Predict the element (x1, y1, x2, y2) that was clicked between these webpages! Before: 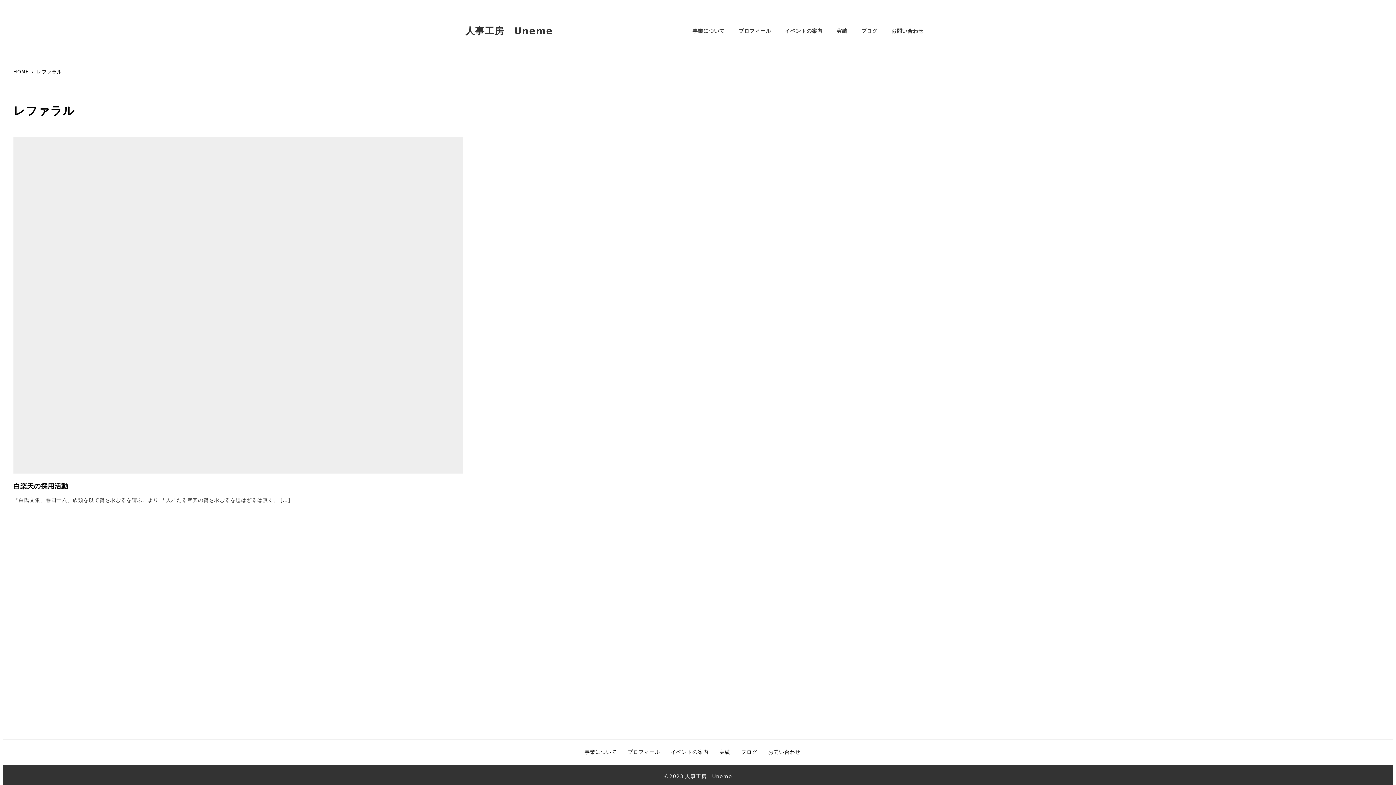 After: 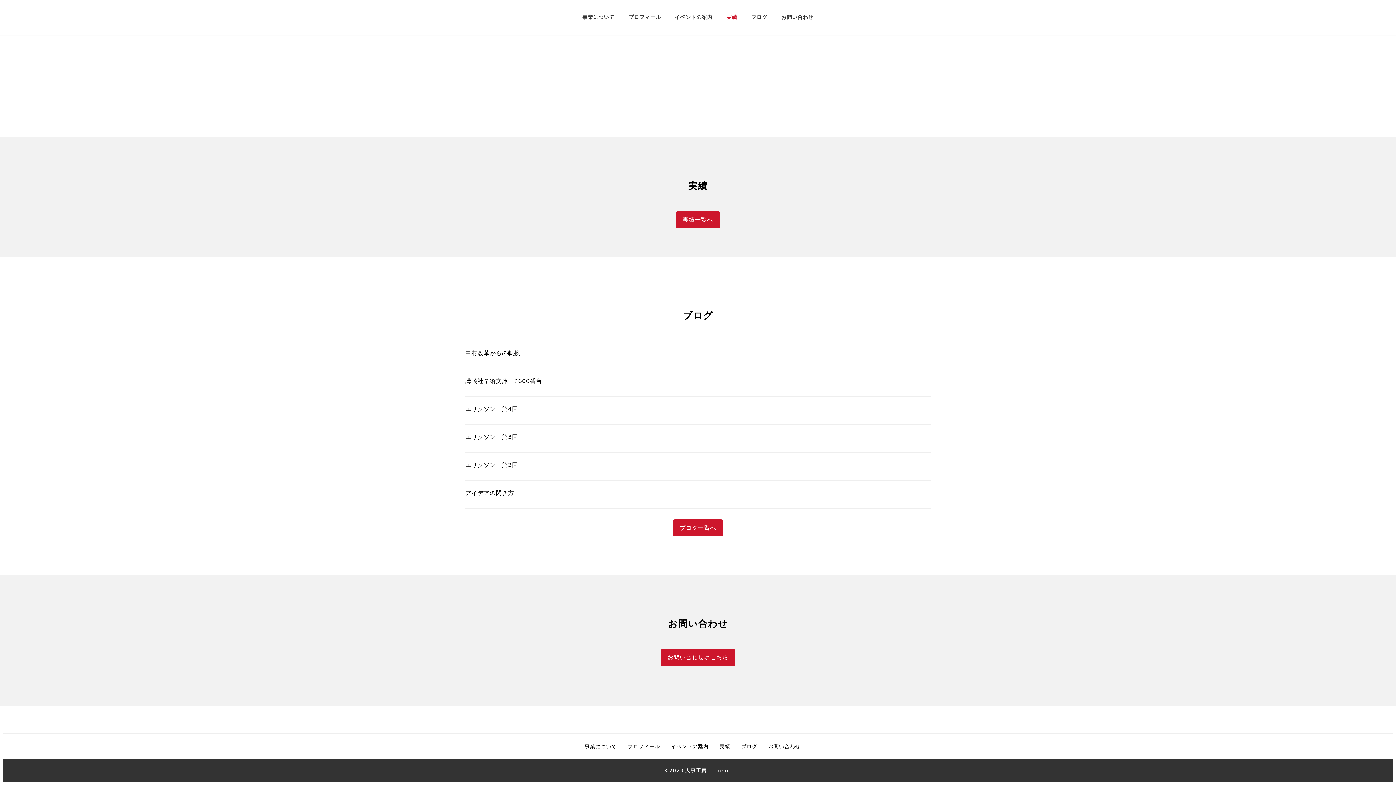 Action: label: 実績 bbox: (829, 19, 854, 42)